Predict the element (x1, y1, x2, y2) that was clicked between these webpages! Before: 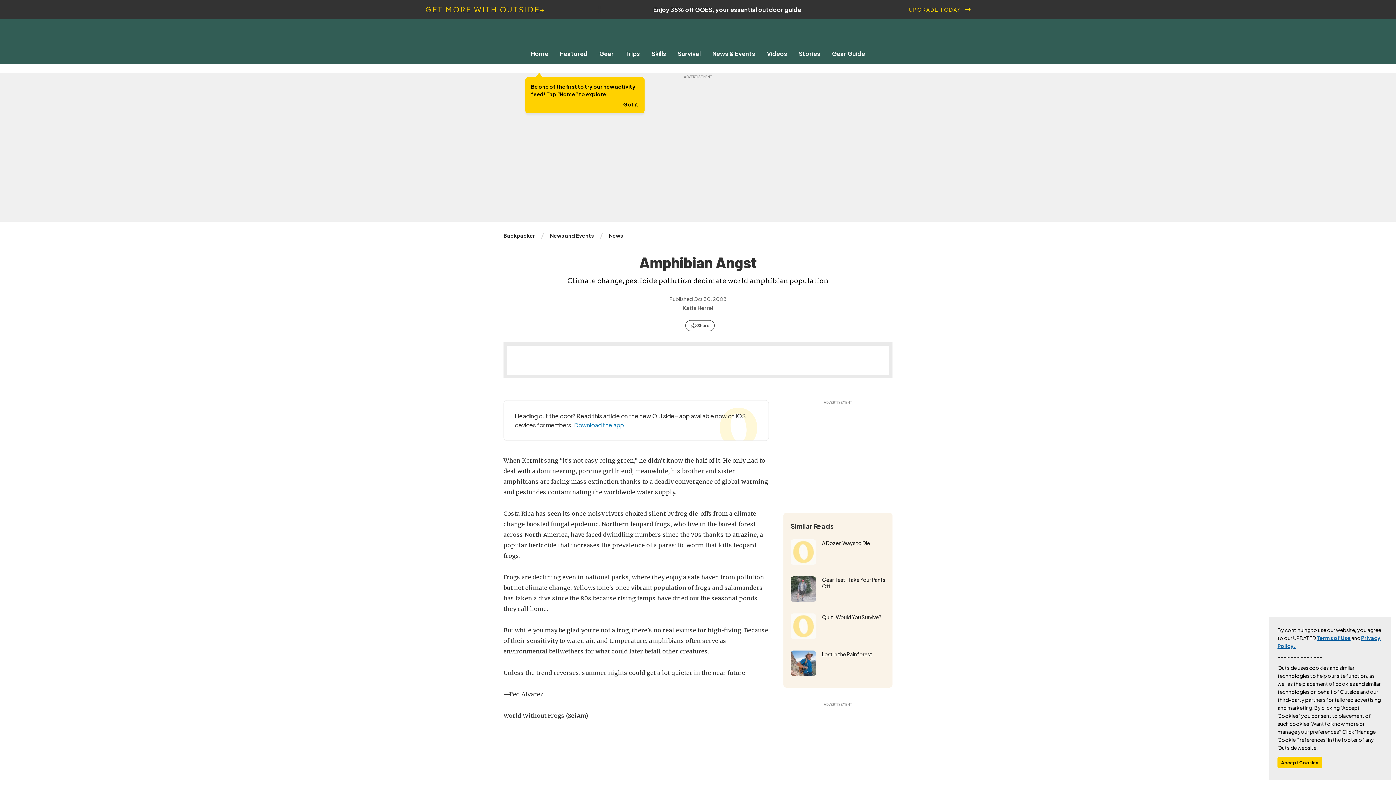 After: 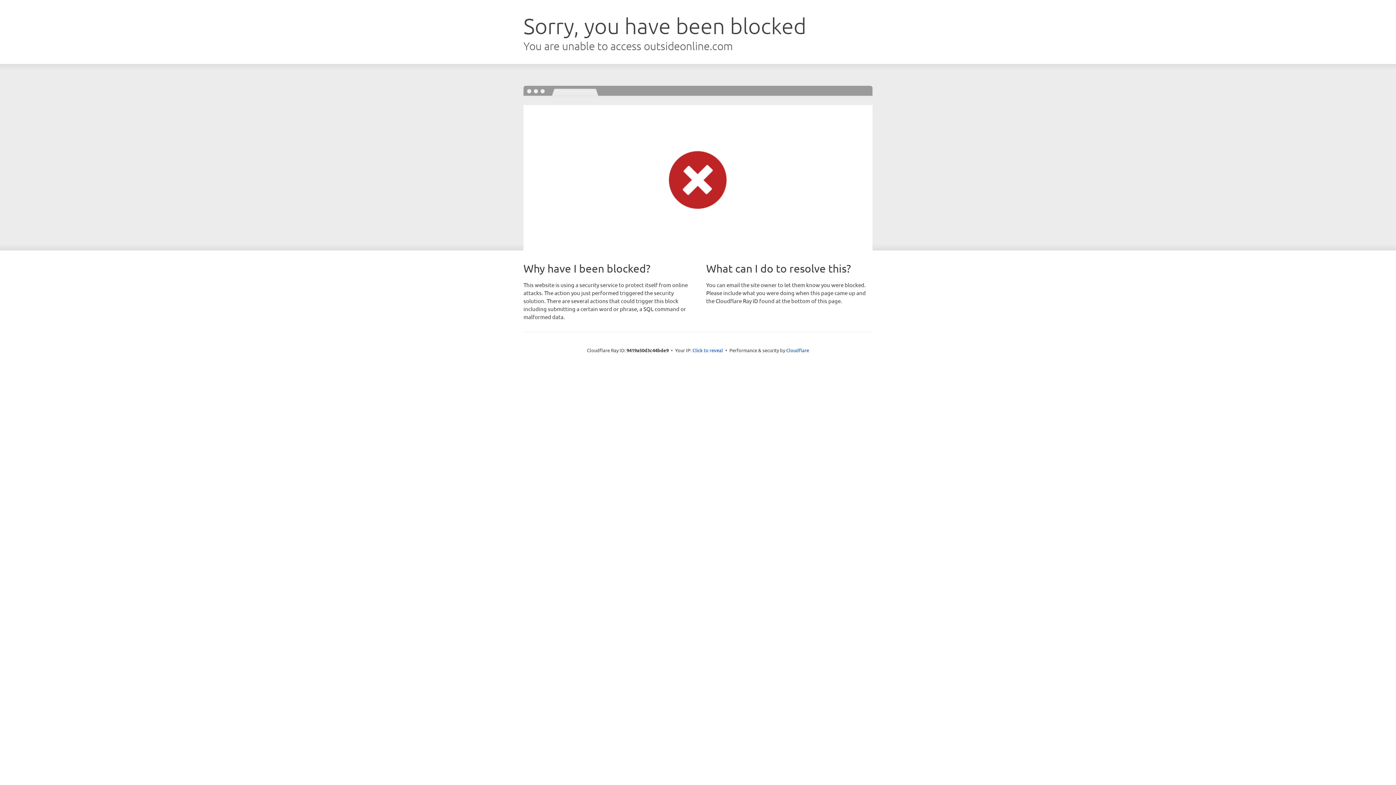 Action: bbox: (14, 0, 1381, 18) label: GET MORE WITH OUTSIDE+

Enjoy 35% off GOES, your essential outdoor guide

UPGRADE TODAY